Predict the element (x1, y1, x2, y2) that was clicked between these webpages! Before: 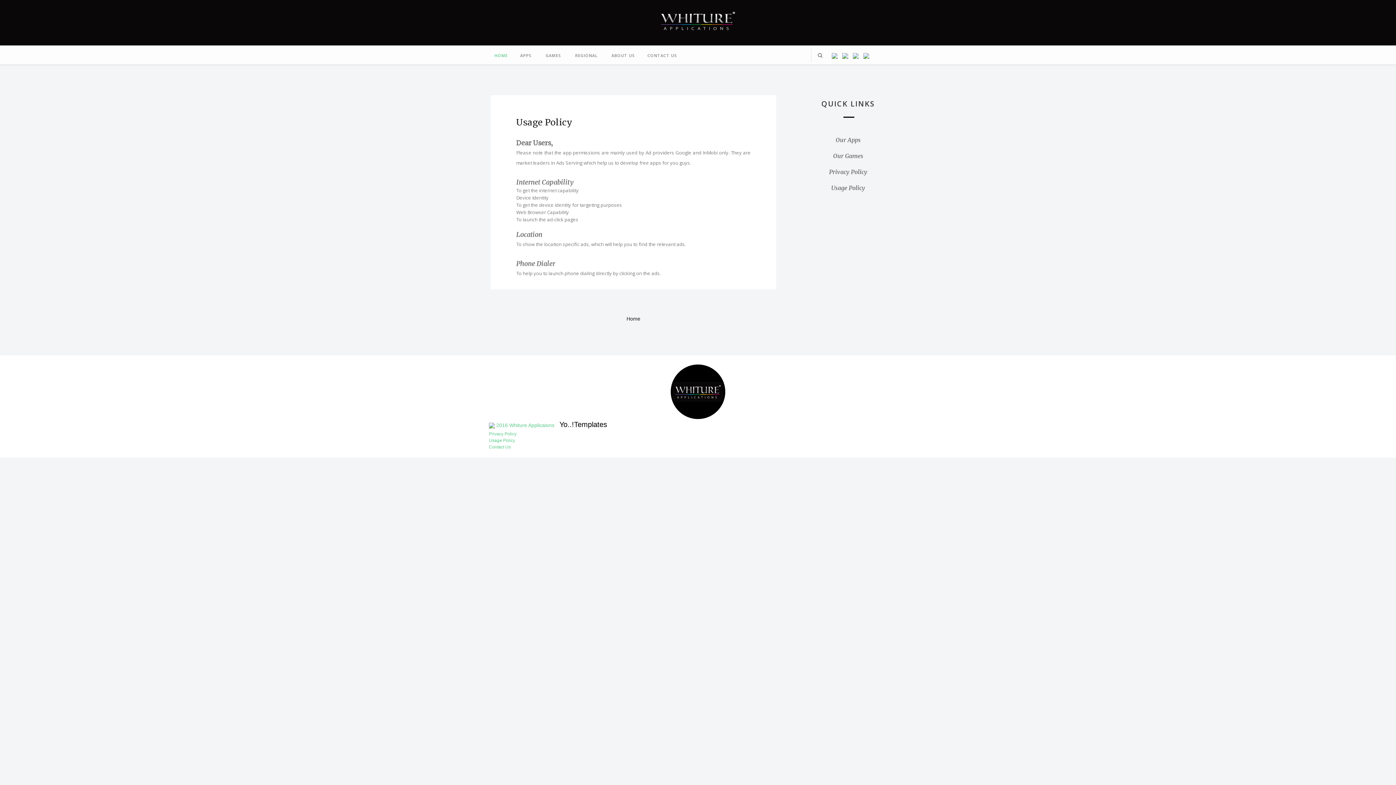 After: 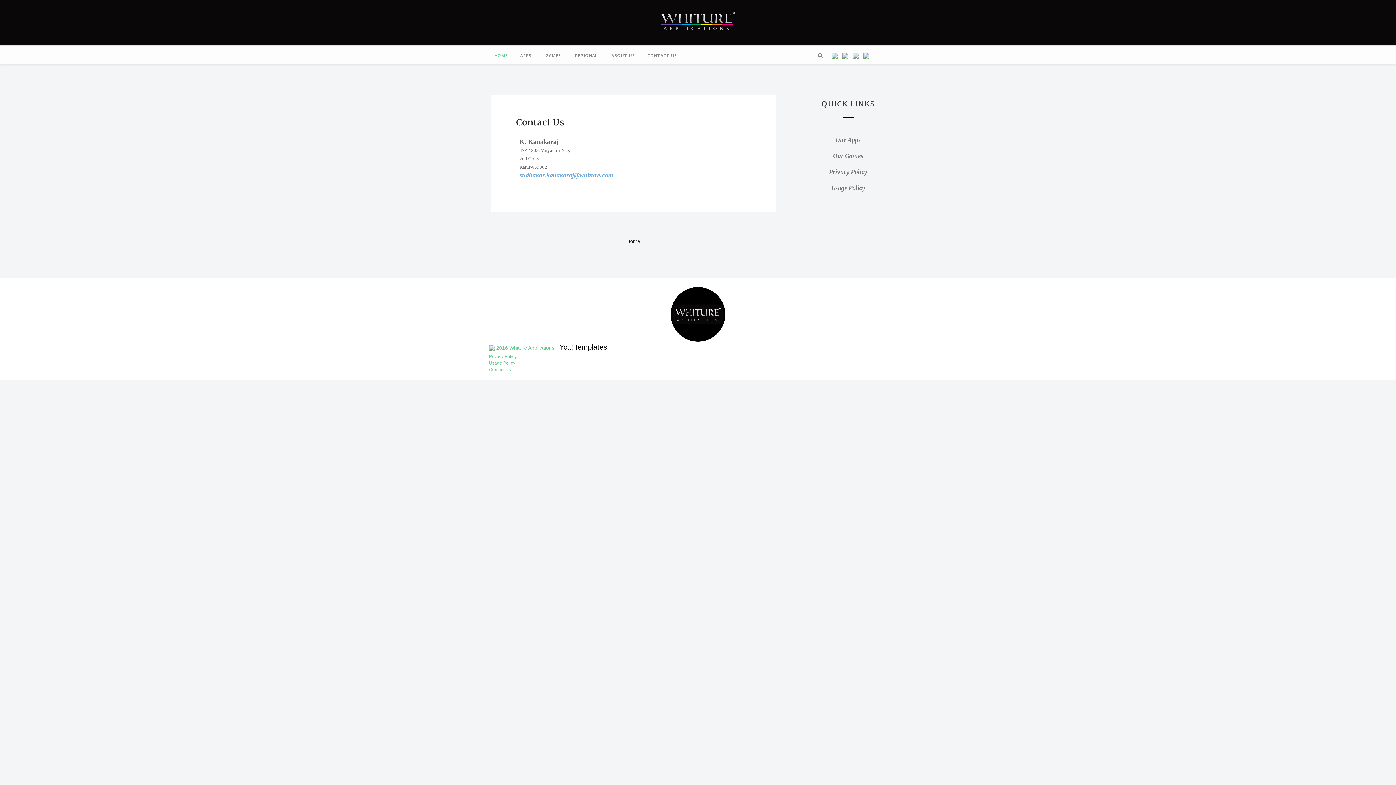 Action: label: CONTACT US bbox: (642, 45, 682, 64)